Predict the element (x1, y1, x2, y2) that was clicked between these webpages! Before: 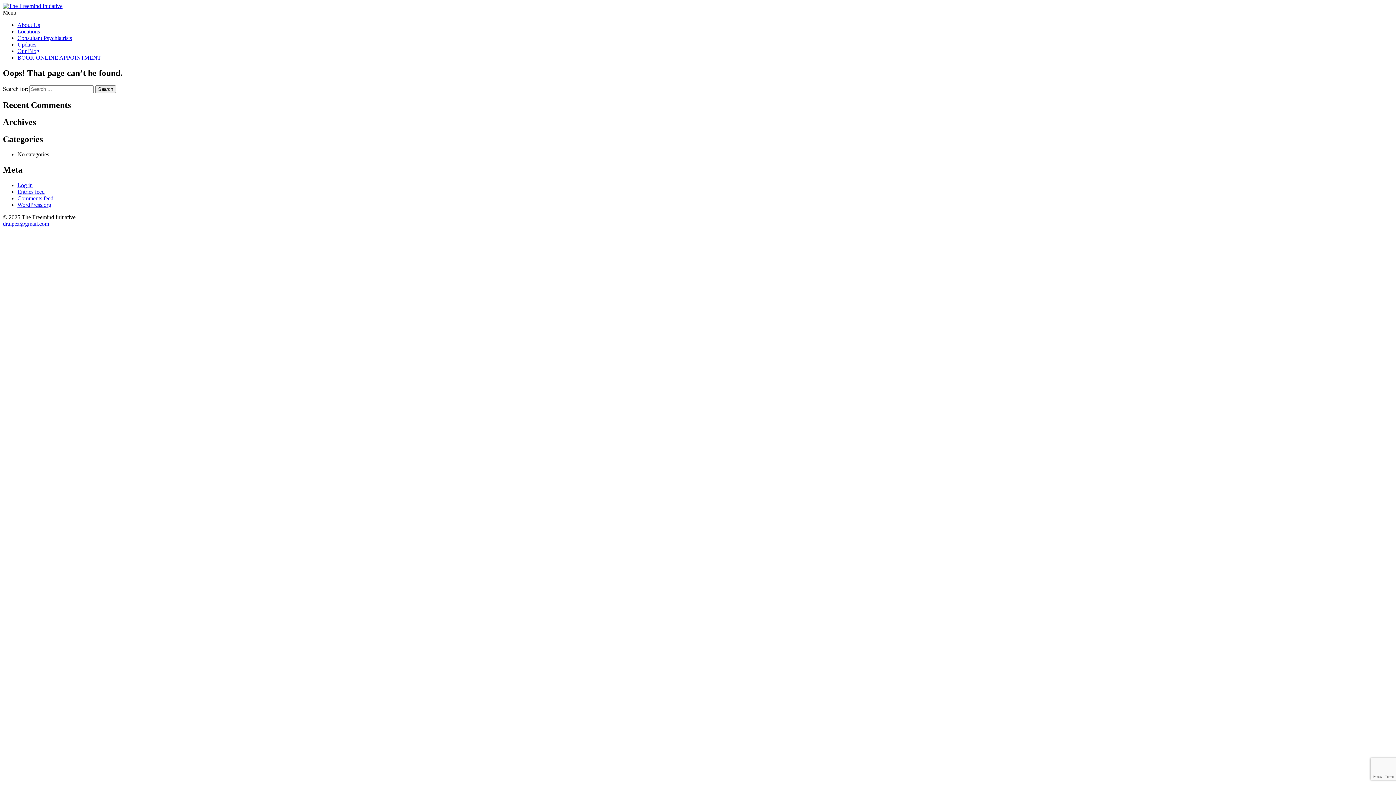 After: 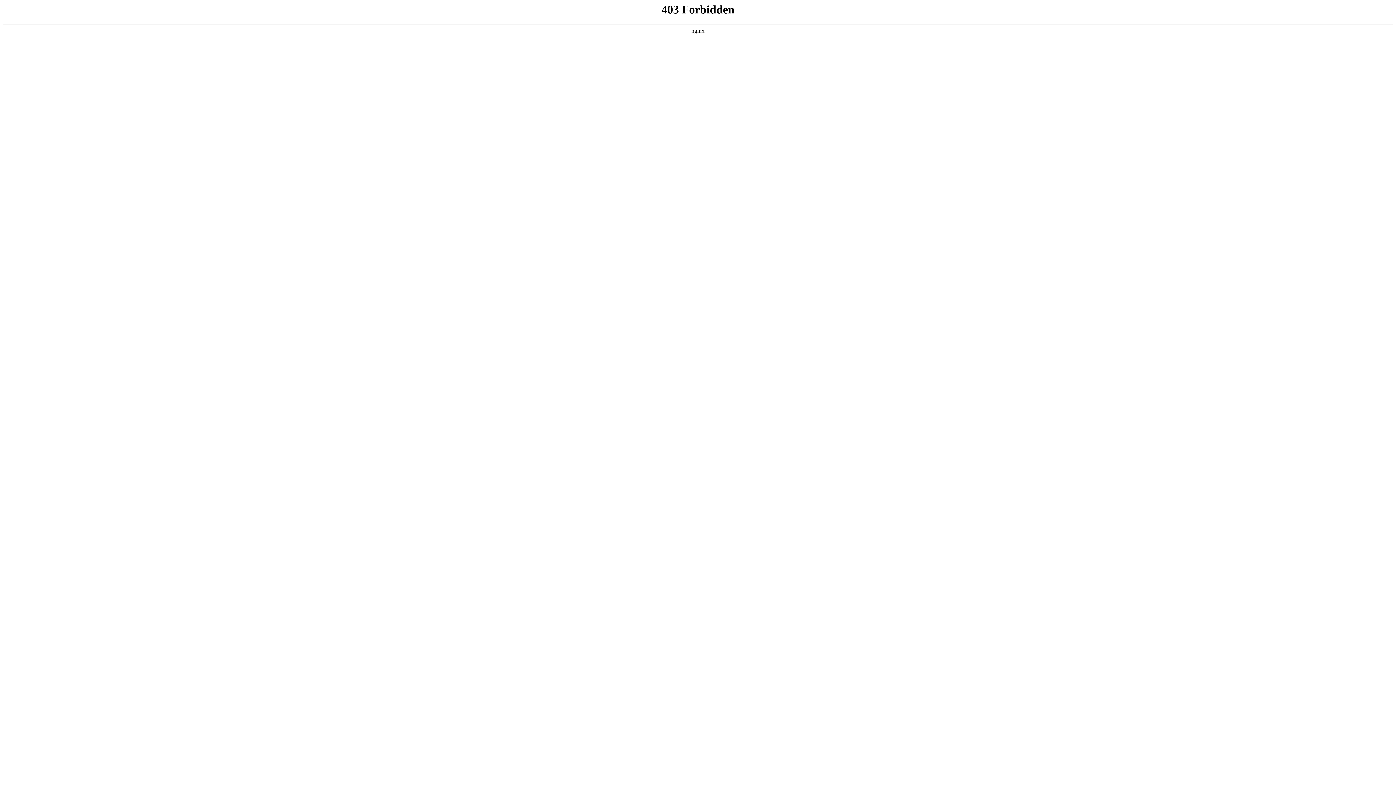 Action: bbox: (17, 201, 51, 208) label: WordPress.org